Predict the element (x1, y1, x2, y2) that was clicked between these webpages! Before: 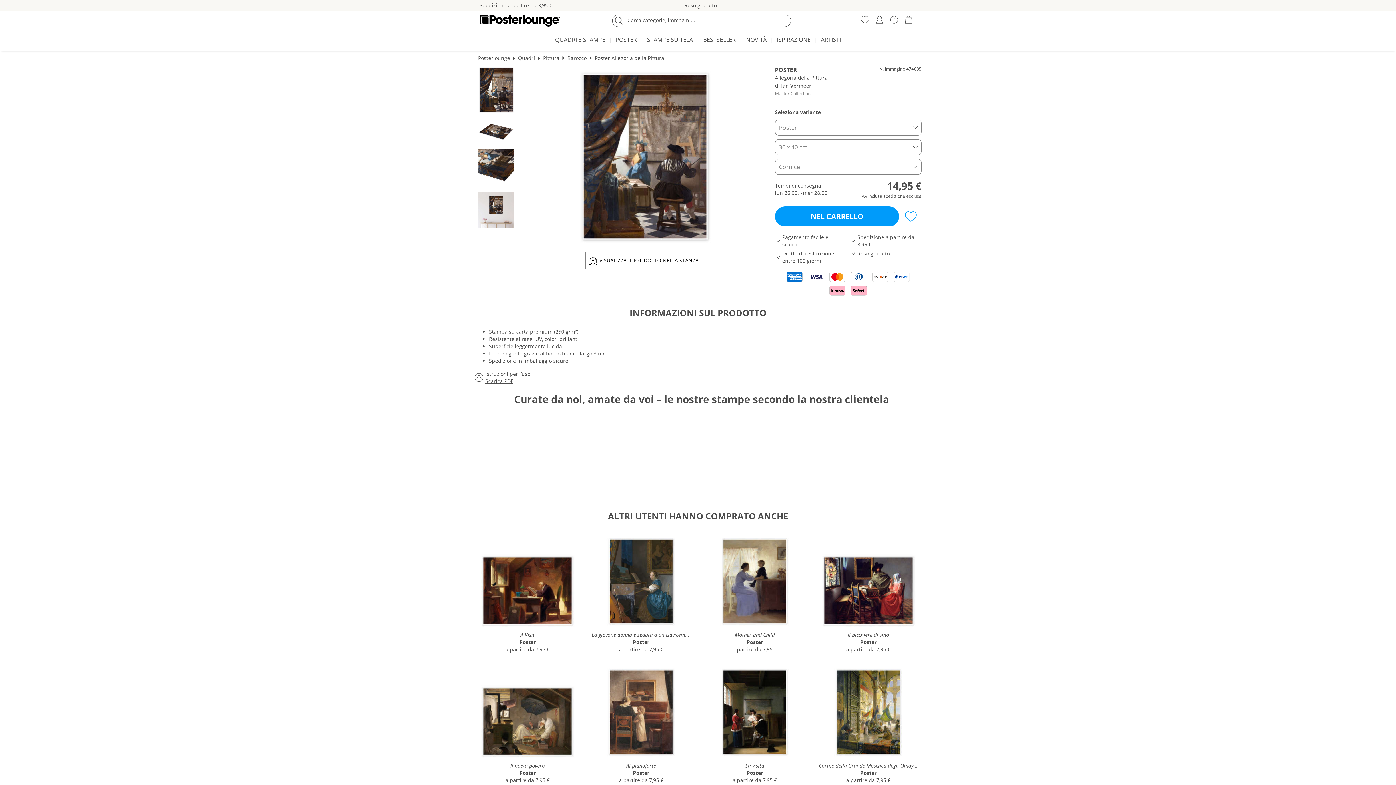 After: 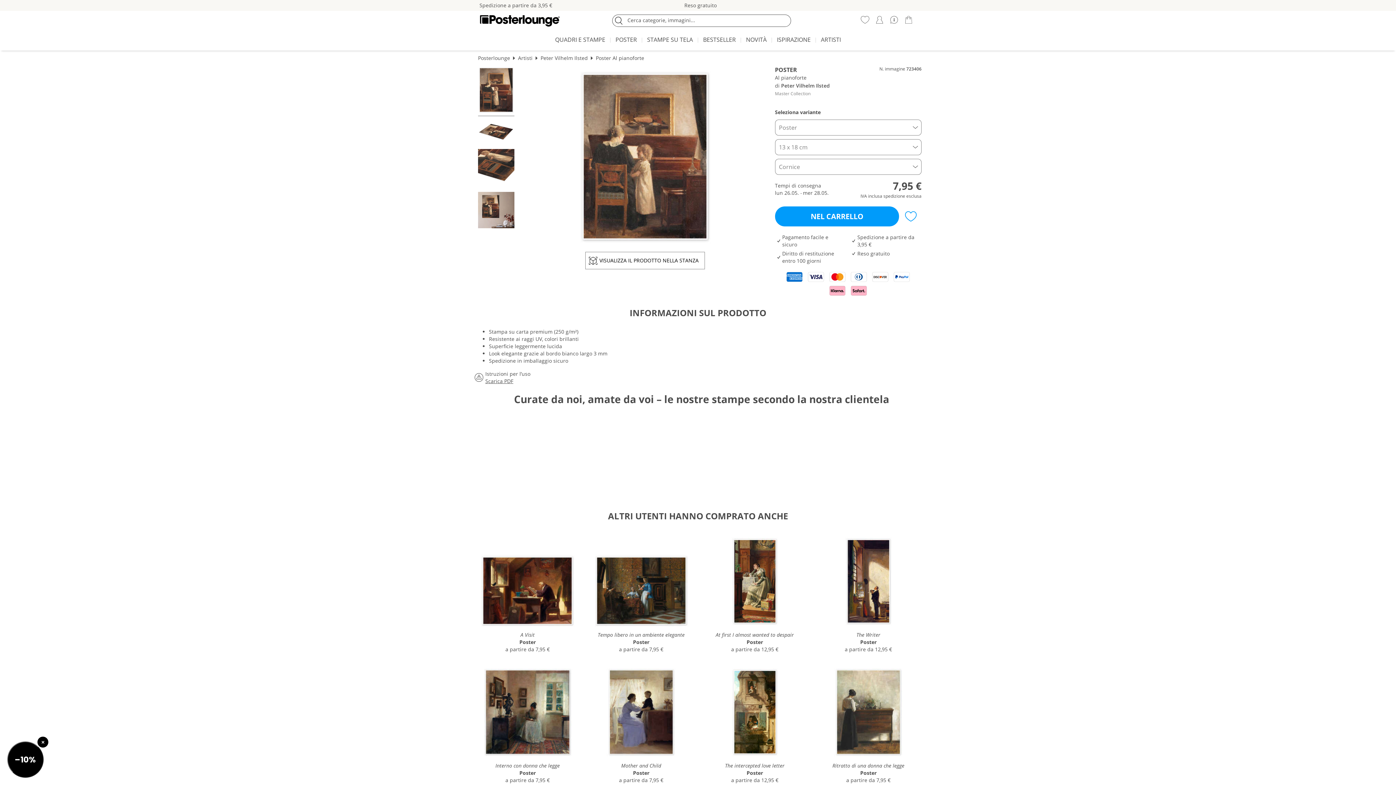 Action: bbox: (588, 662, 694, 786) label: Al pianoforte
Poster
a partire da 7,95 €